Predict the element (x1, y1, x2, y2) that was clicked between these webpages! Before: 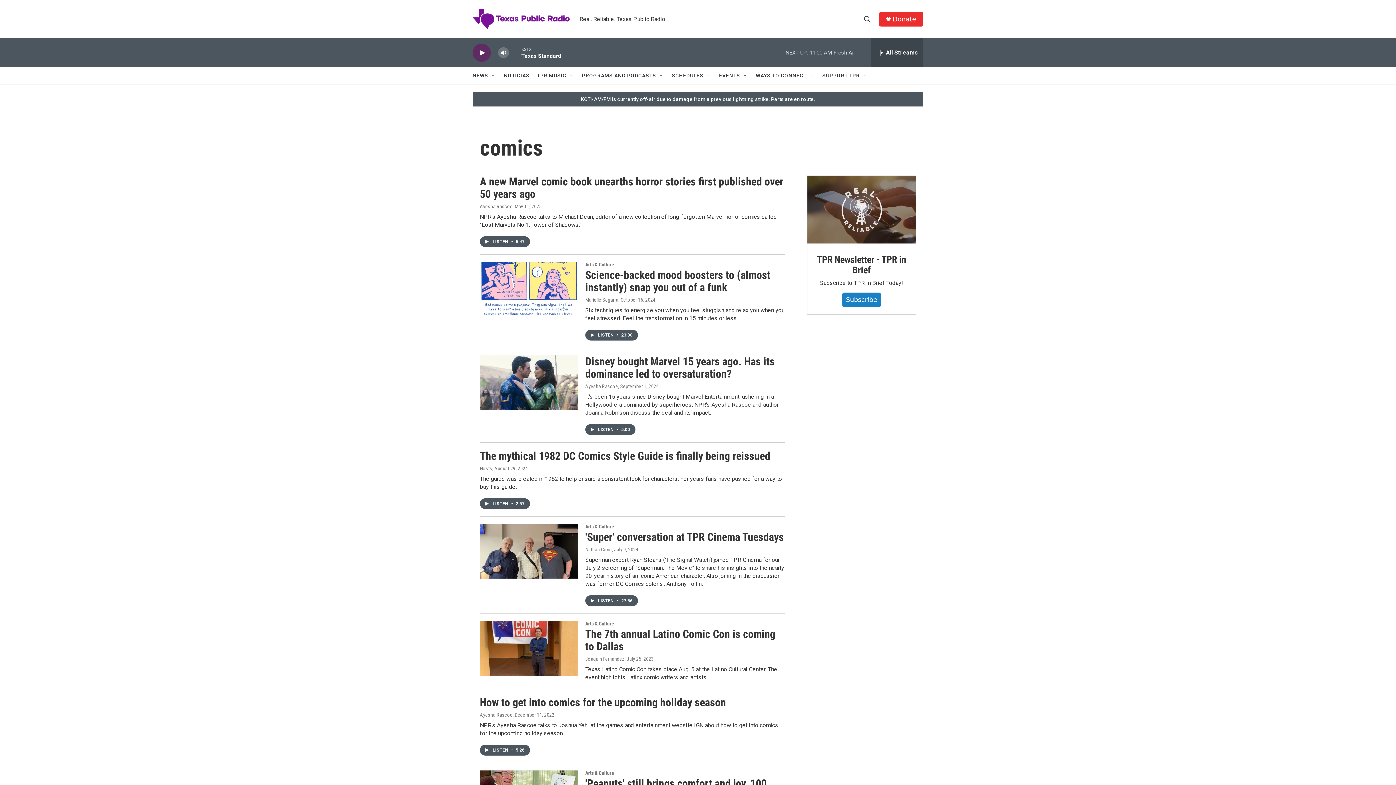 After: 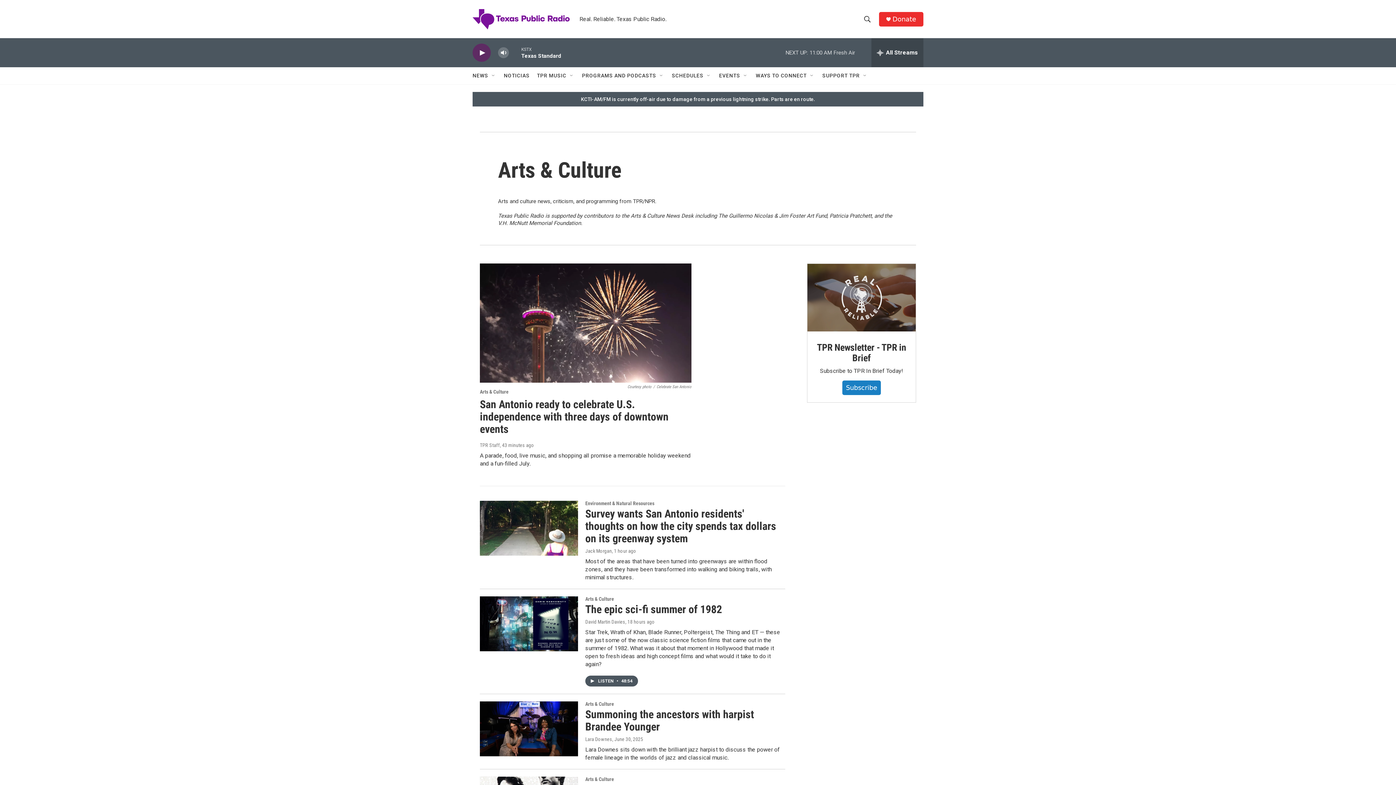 Action: label: Arts & Culture bbox: (585, 770, 614, 776)